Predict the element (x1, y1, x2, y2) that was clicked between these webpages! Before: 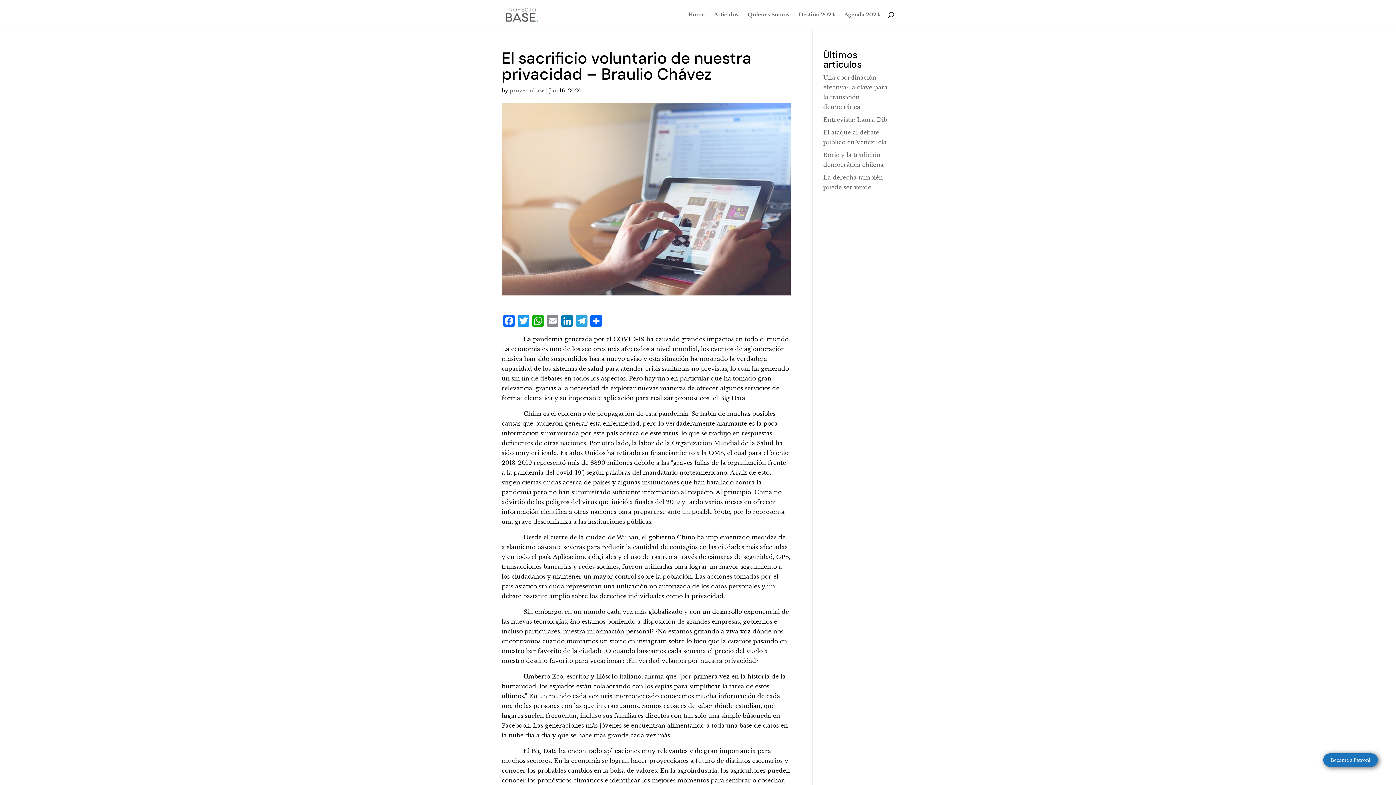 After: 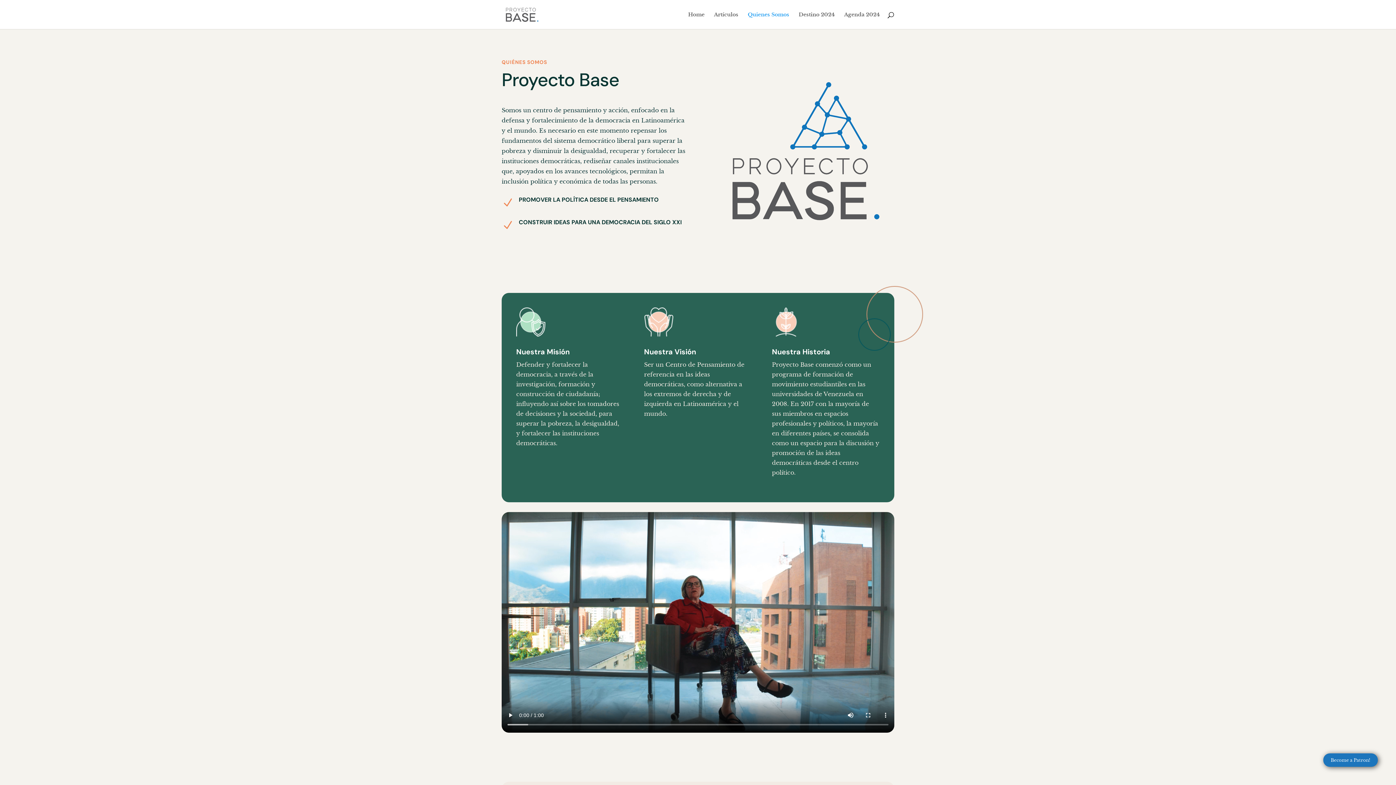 Action: bbox: (748, 12, 789, 29) label: Quienes Somos